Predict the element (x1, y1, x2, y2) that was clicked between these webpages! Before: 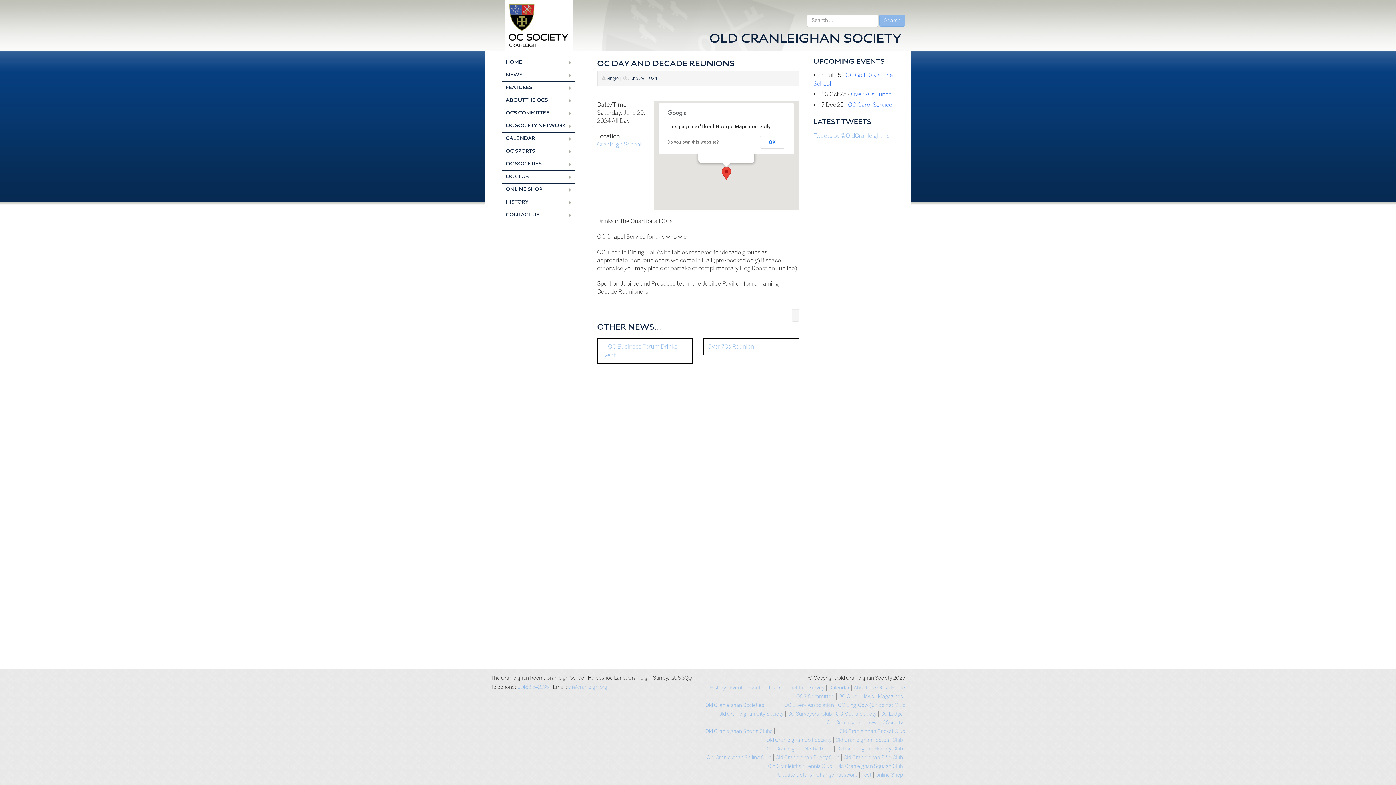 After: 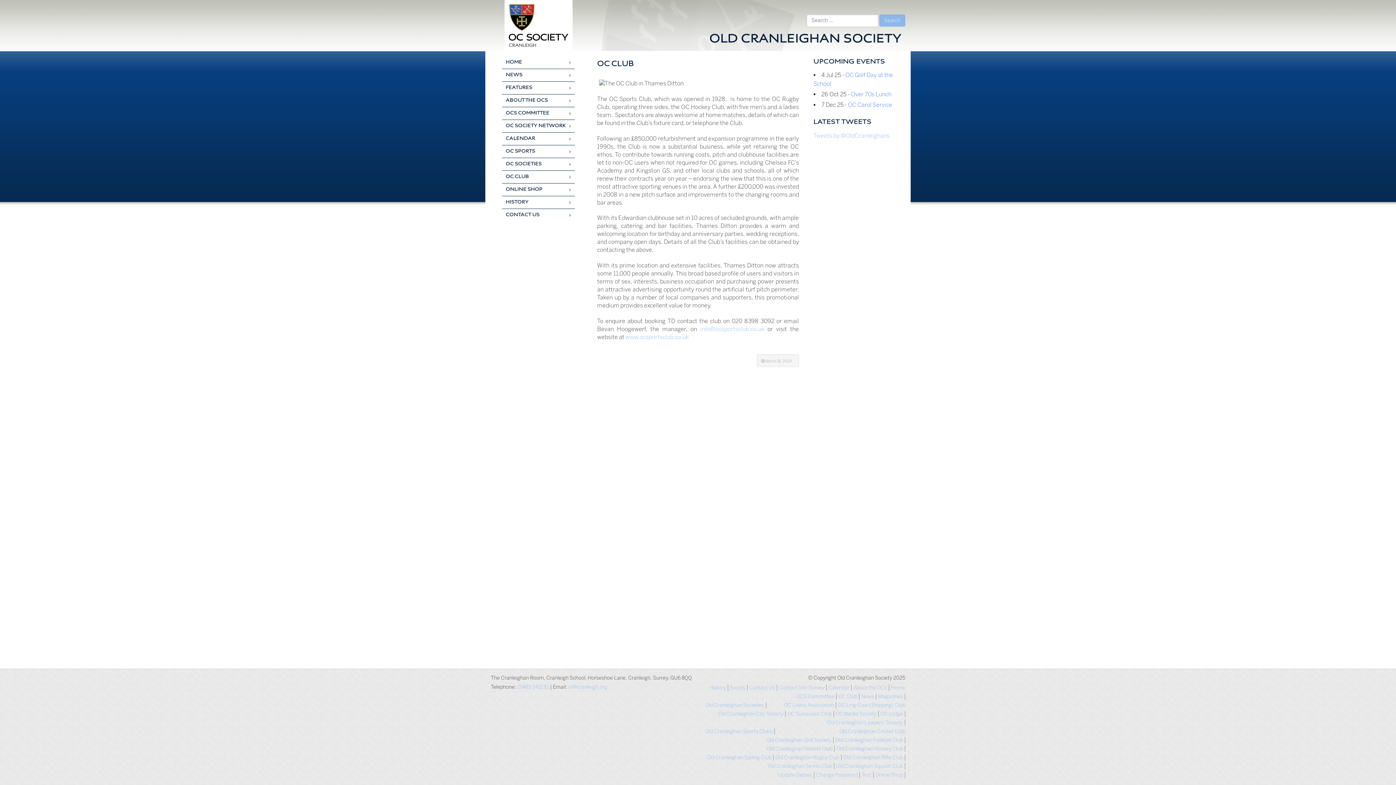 Action: bbox: (836, 693, 859, 700) label: OC Club